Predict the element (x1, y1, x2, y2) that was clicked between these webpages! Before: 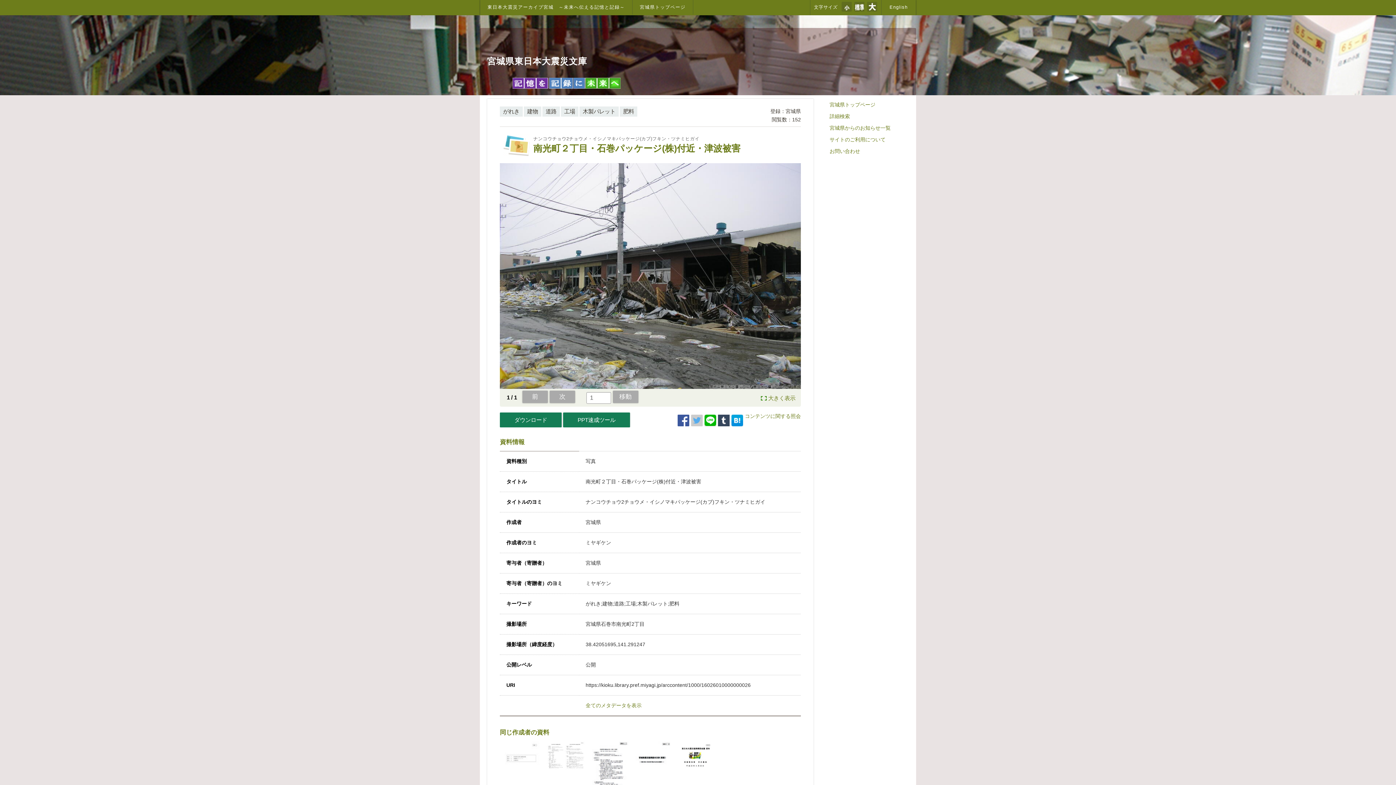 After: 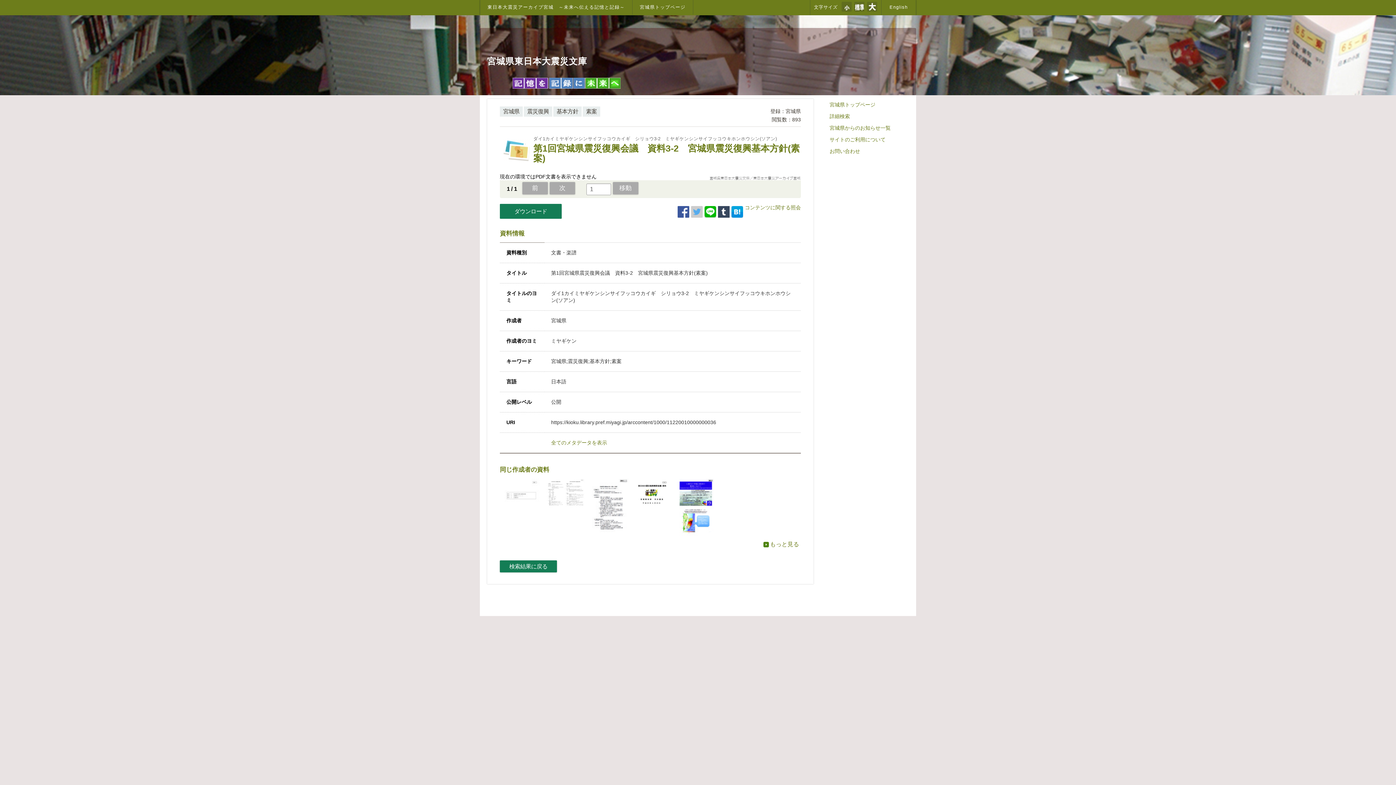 Action: bbox: (632, 741, 672, 799)